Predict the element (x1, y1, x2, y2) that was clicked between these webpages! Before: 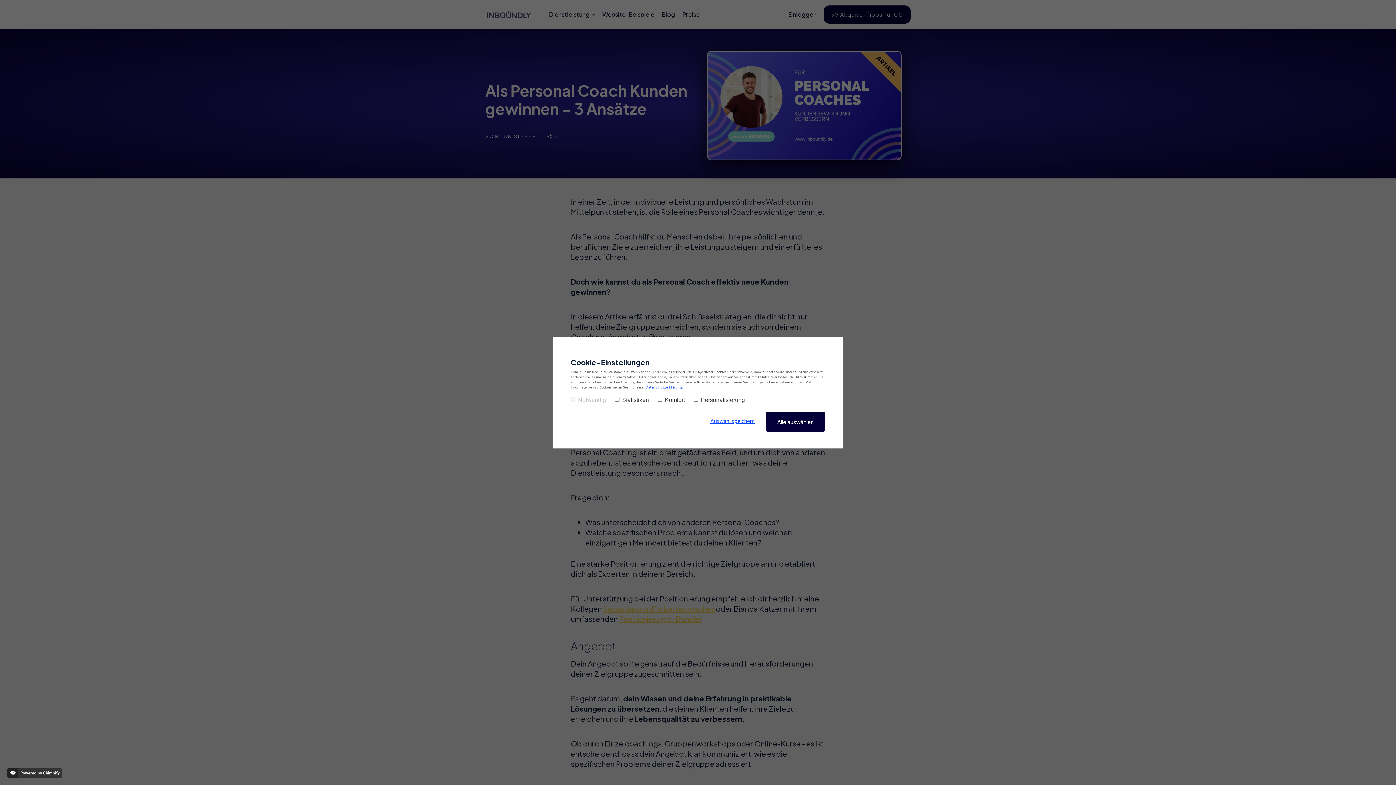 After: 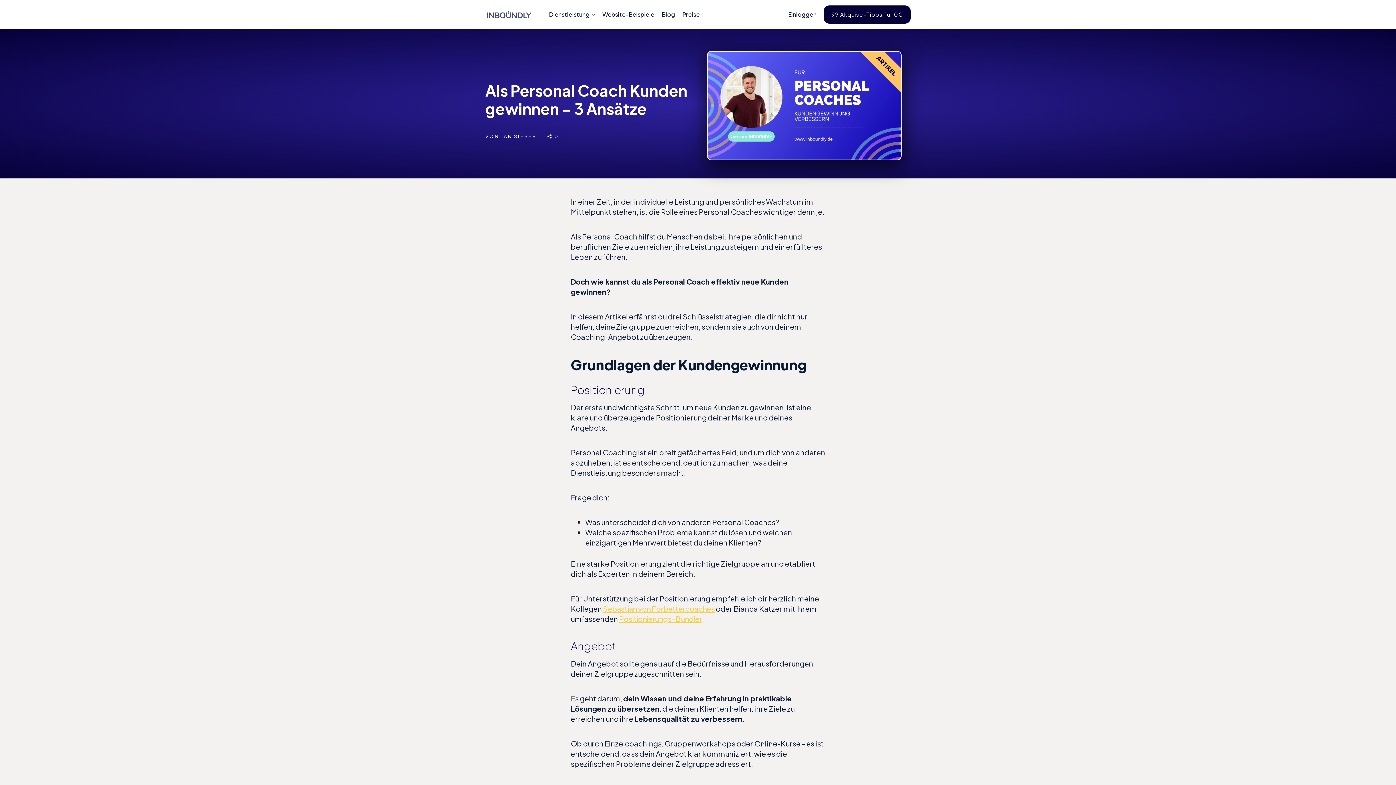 Action: bbox: (710, 417, 754, 426) label: Auswahl speichern